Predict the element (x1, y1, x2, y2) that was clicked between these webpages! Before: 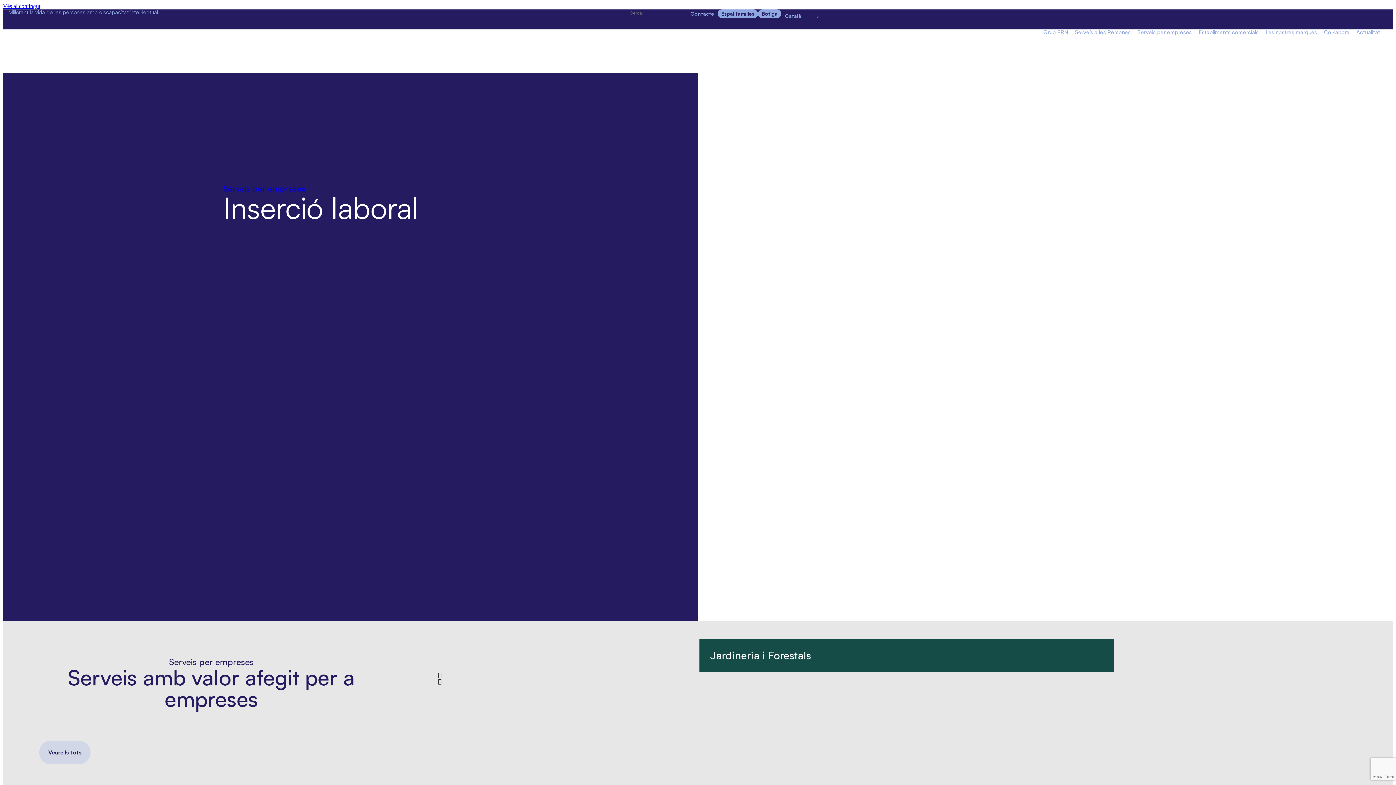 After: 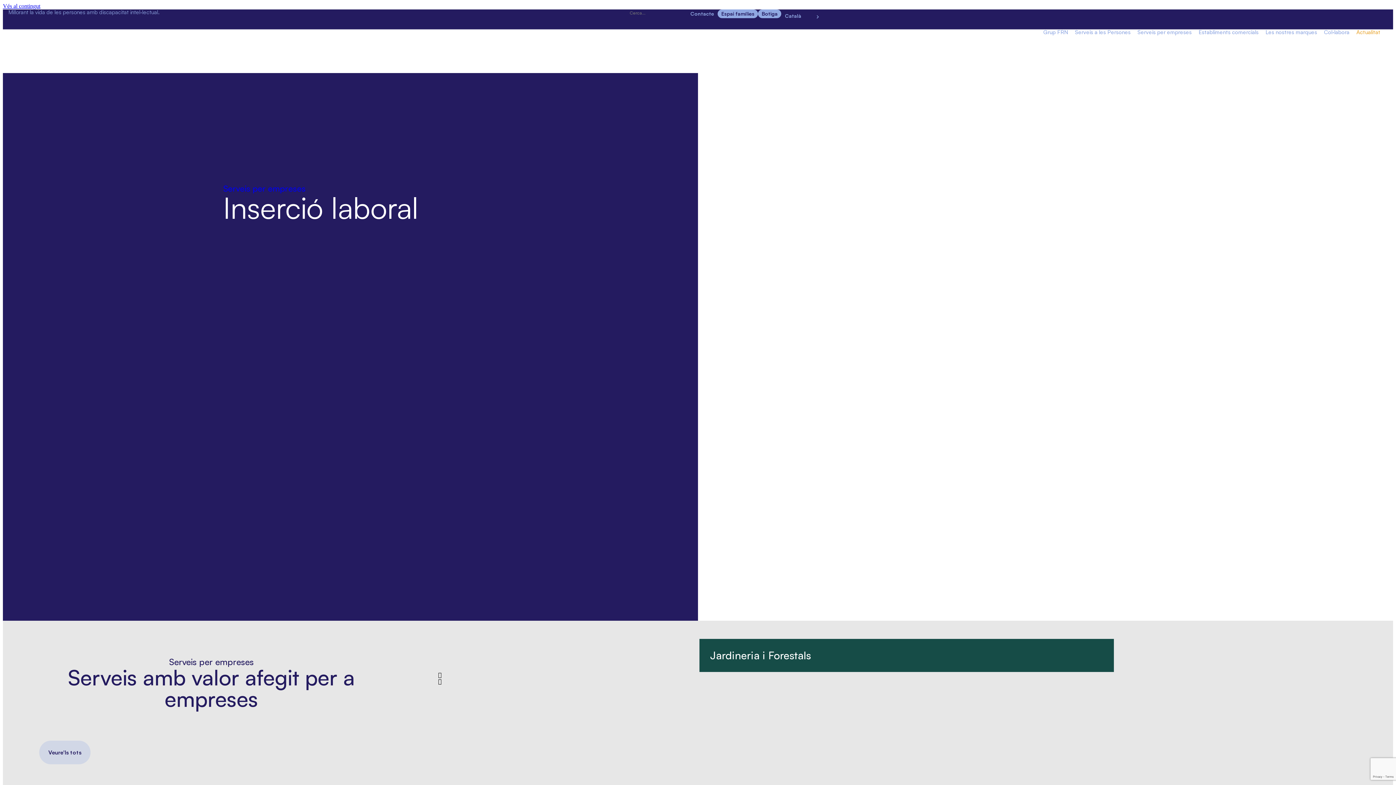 Action: label: Actualitat bbox: (1356, 29, 1380, 35)